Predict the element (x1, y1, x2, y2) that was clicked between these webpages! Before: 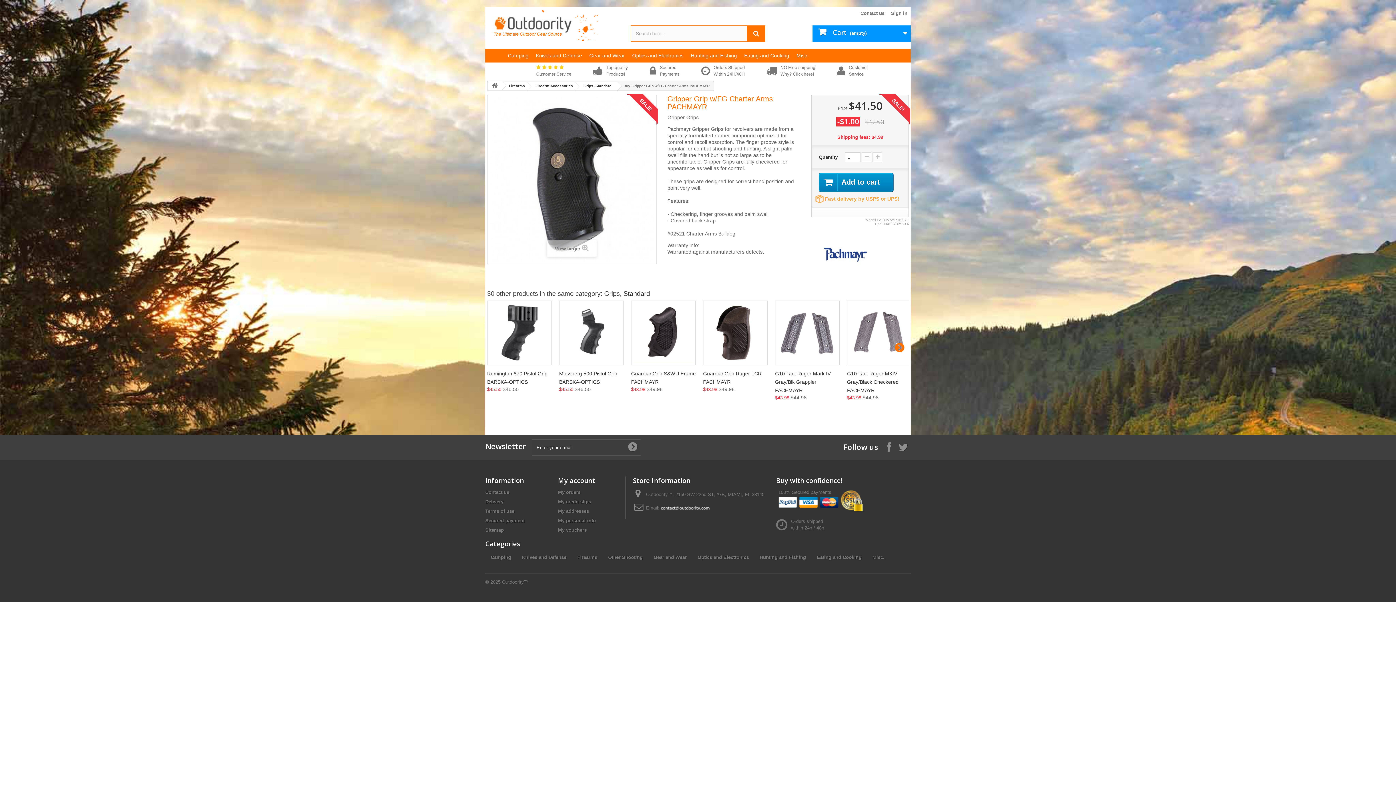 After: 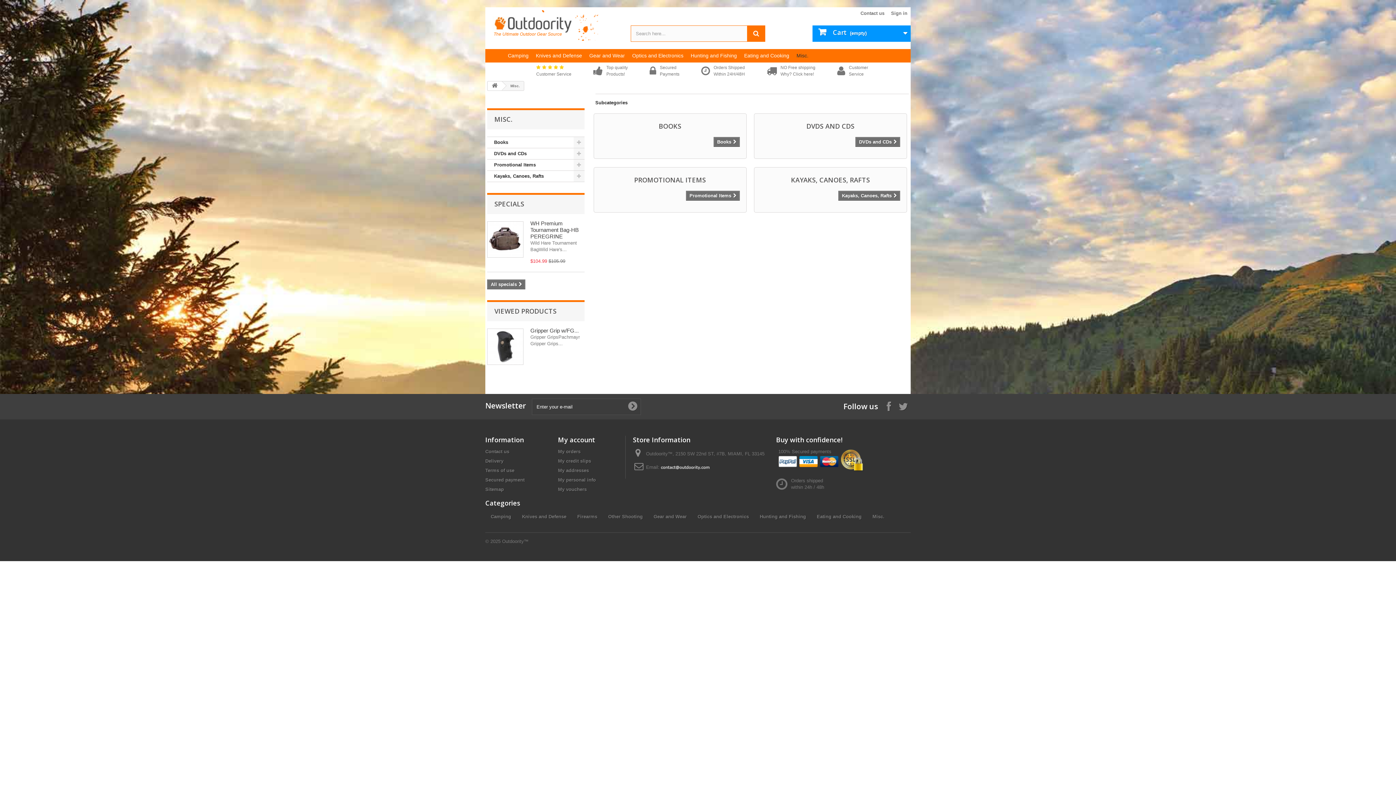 Action: bbox: (872, 554, 884, 560) label: Misc.